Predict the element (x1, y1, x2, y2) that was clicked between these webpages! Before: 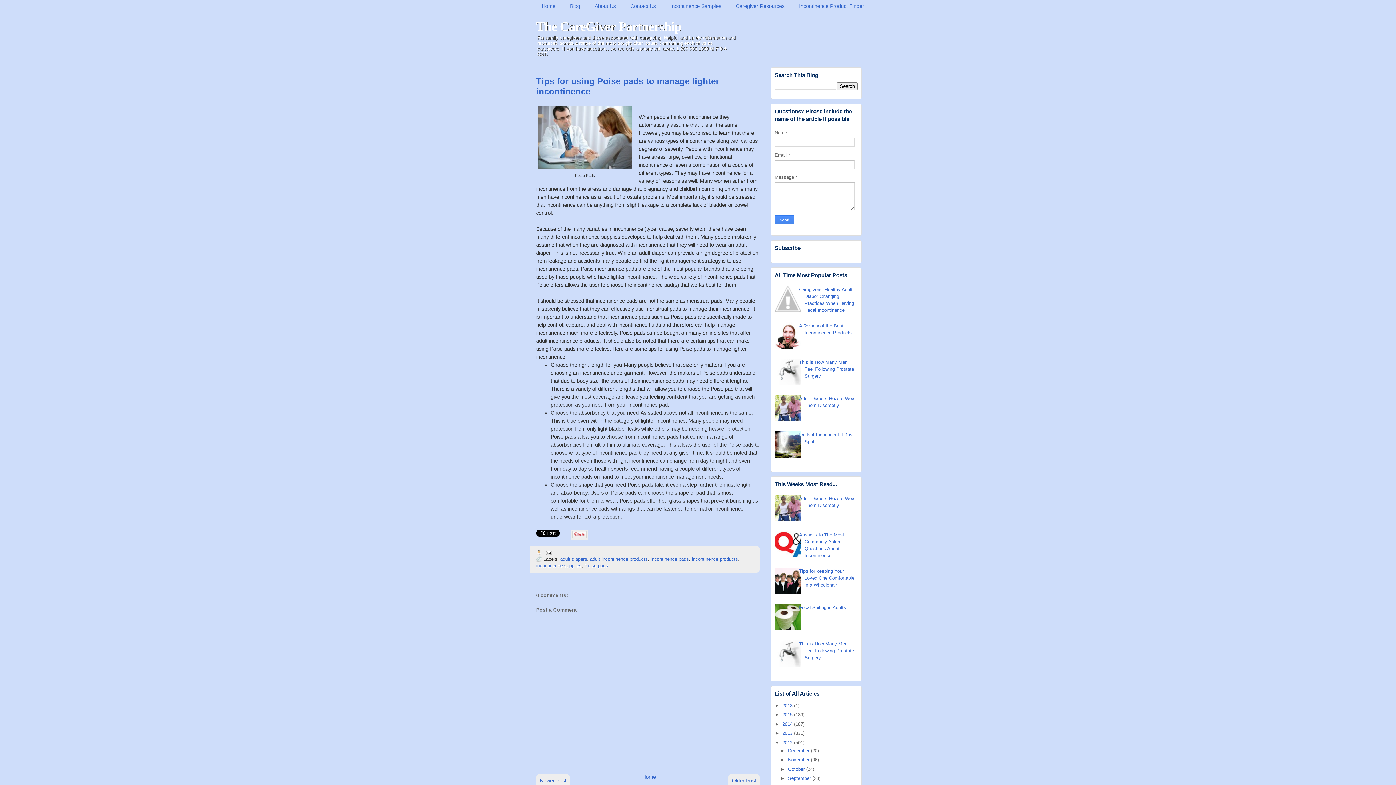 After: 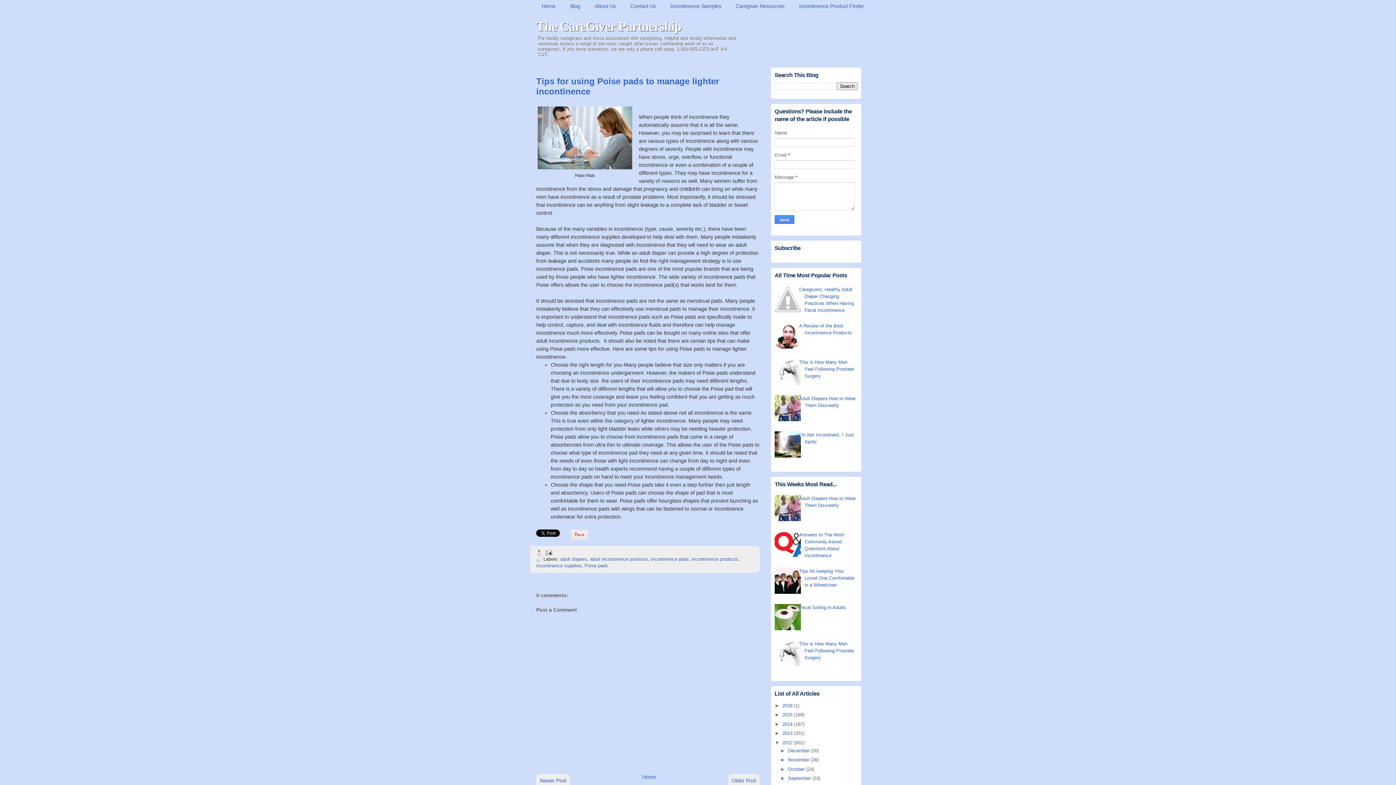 Action: bbox: (774, 589, 802, 595)